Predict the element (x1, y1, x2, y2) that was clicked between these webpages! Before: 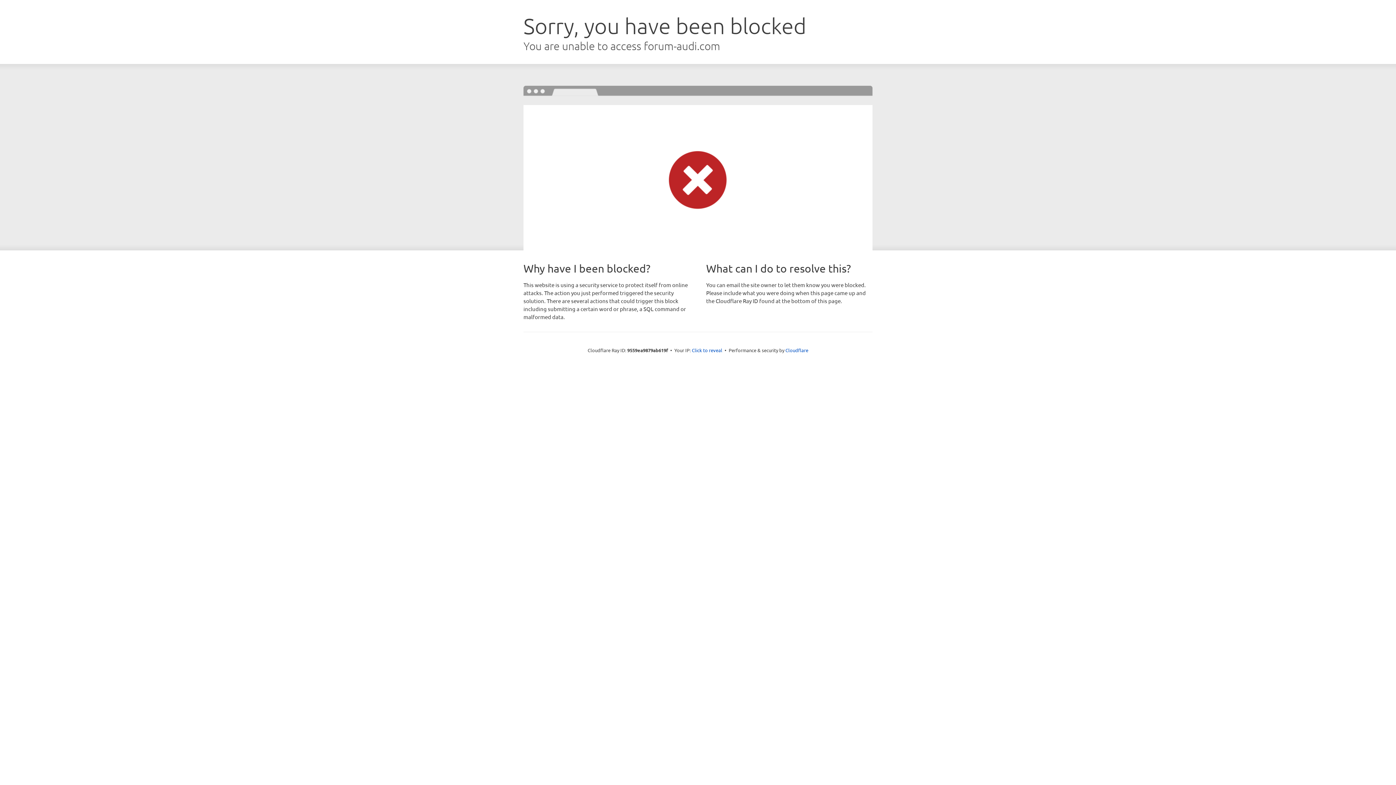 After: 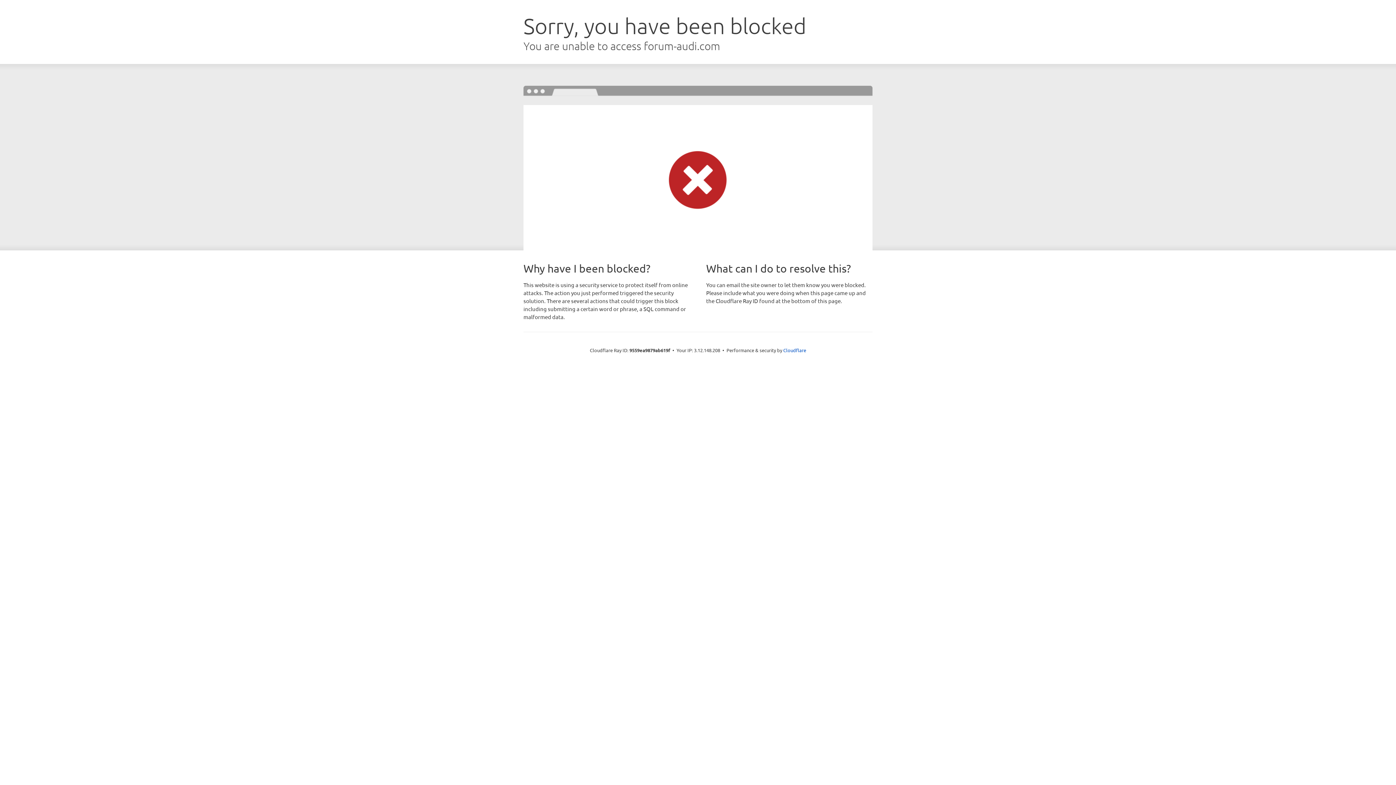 Action: bbox: (692, 346, 722, 353) label: Click to reveal